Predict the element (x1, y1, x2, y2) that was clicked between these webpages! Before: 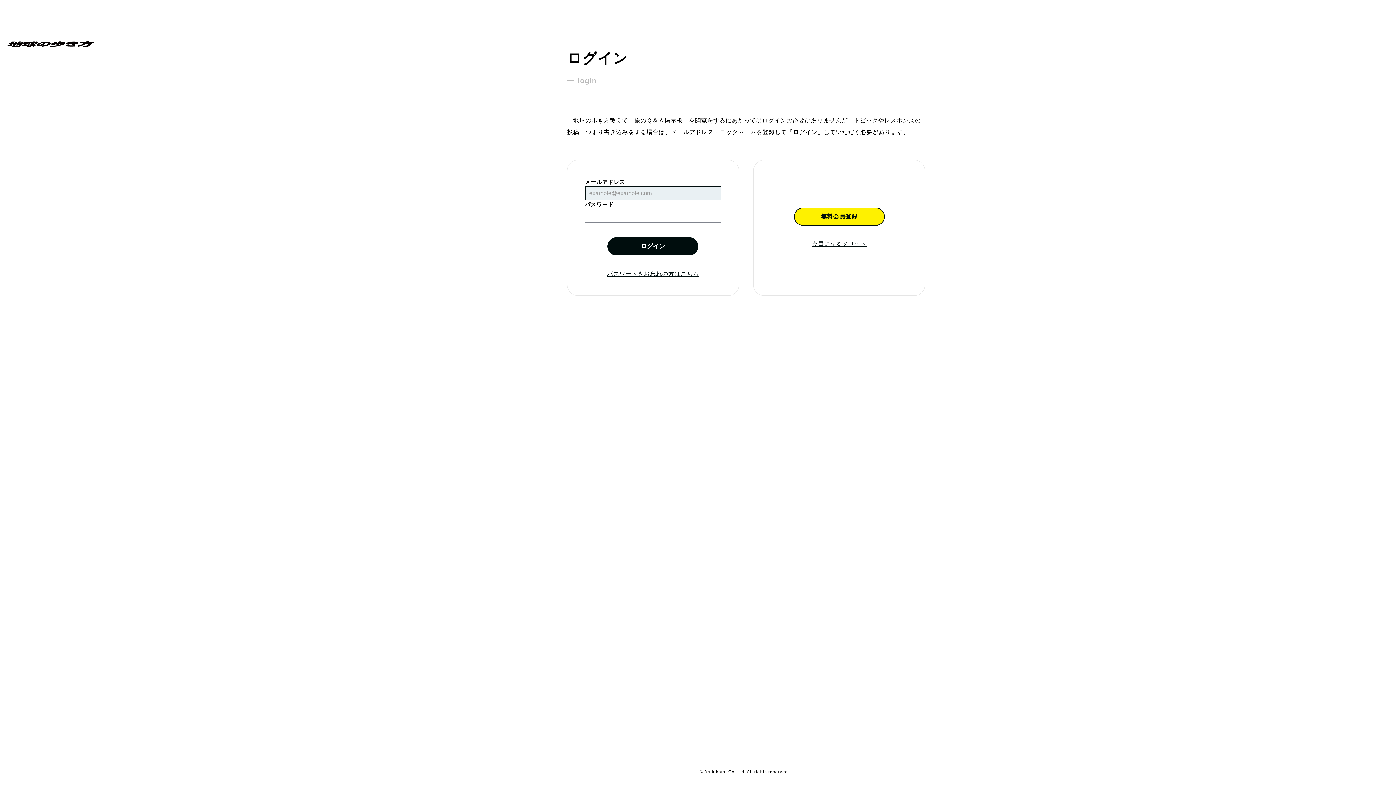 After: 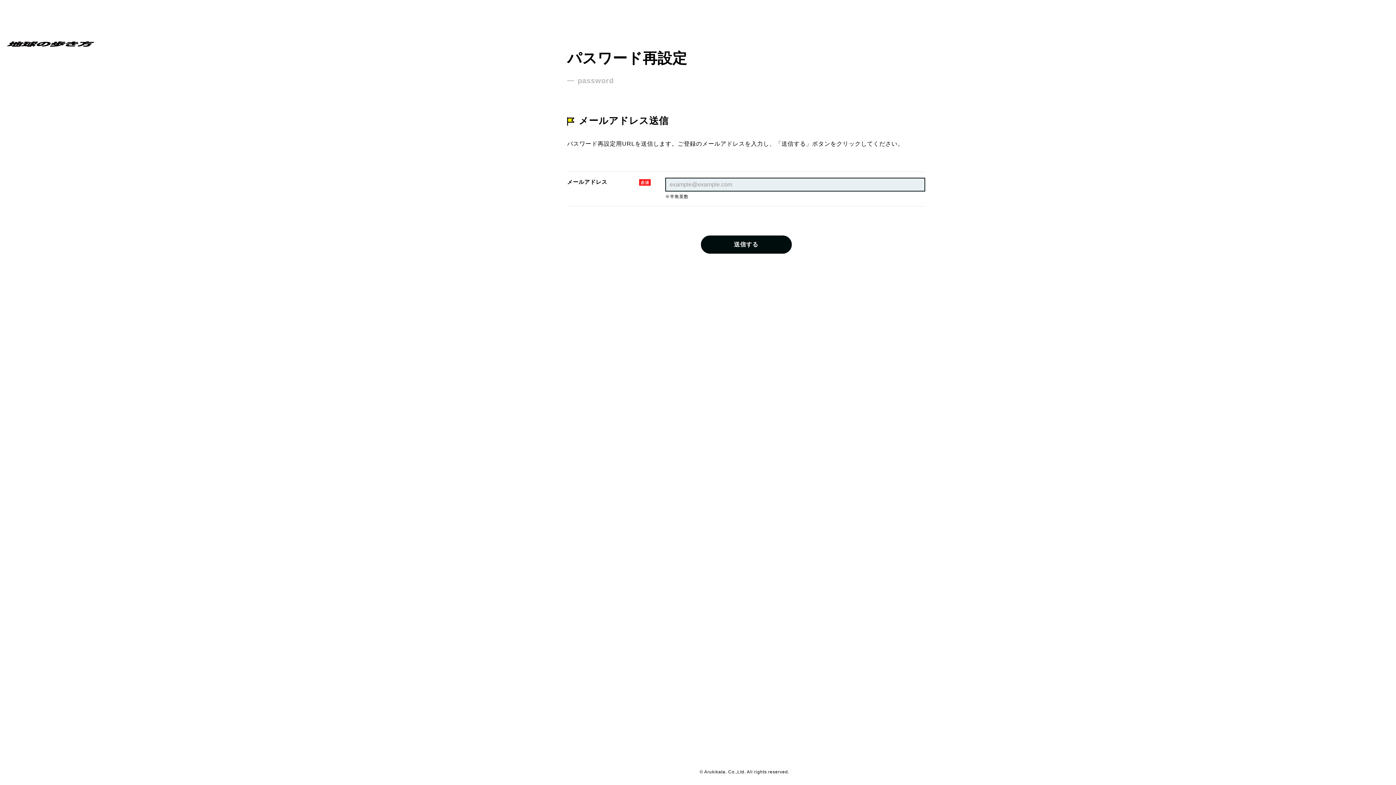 Action: bbox: (607, 271, 699, 277) label: パスワードをお忘れの方はこちら